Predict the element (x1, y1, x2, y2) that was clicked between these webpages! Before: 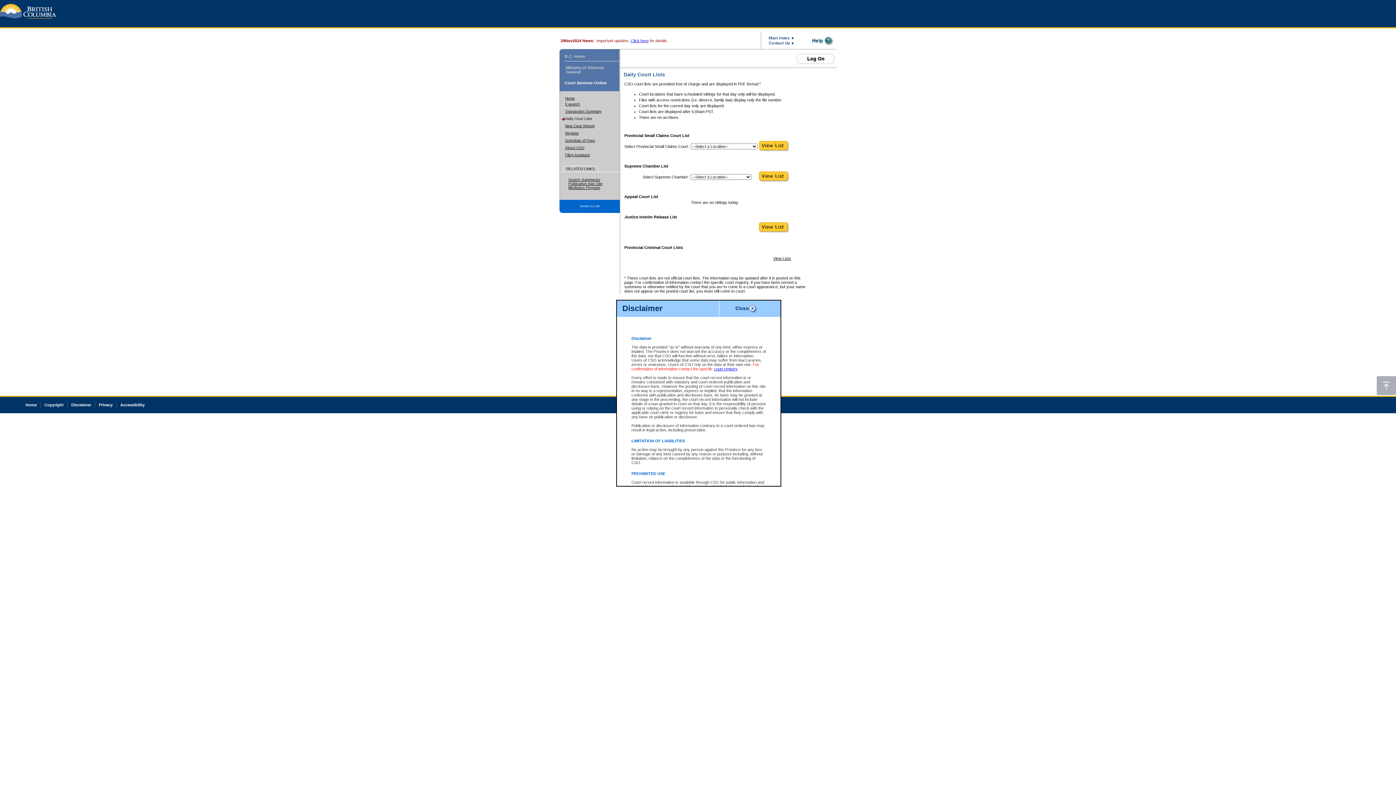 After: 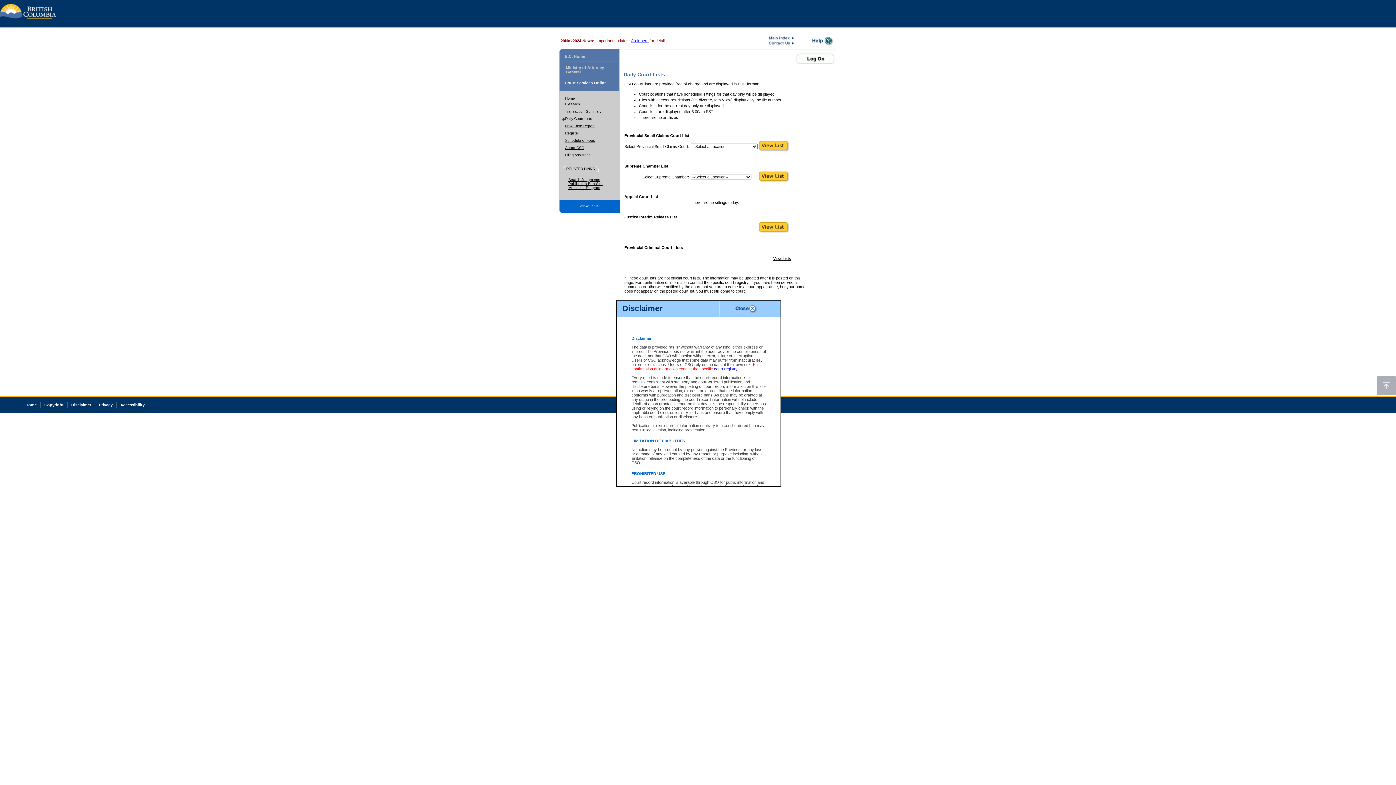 Action: bbox: (120, 402, 144, 407) label: Accessibility